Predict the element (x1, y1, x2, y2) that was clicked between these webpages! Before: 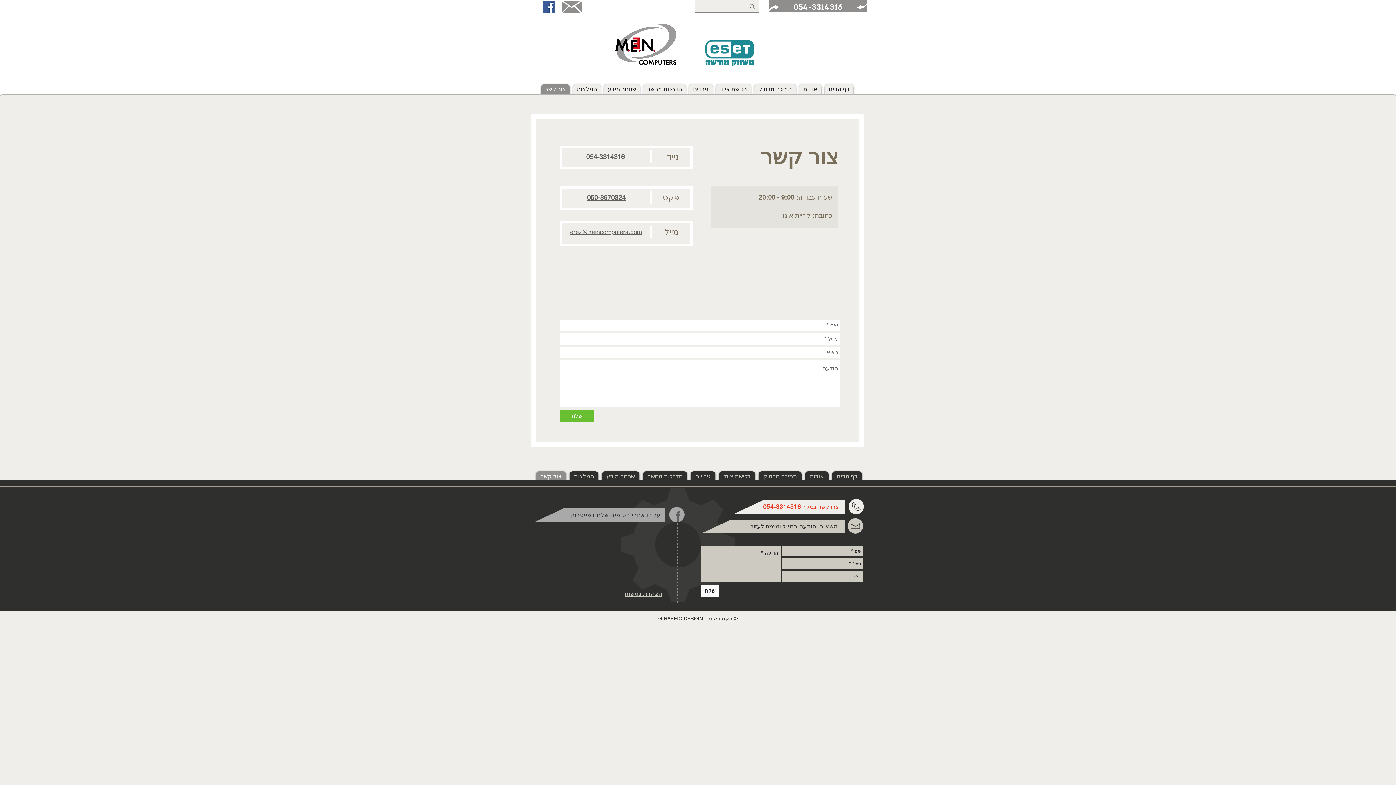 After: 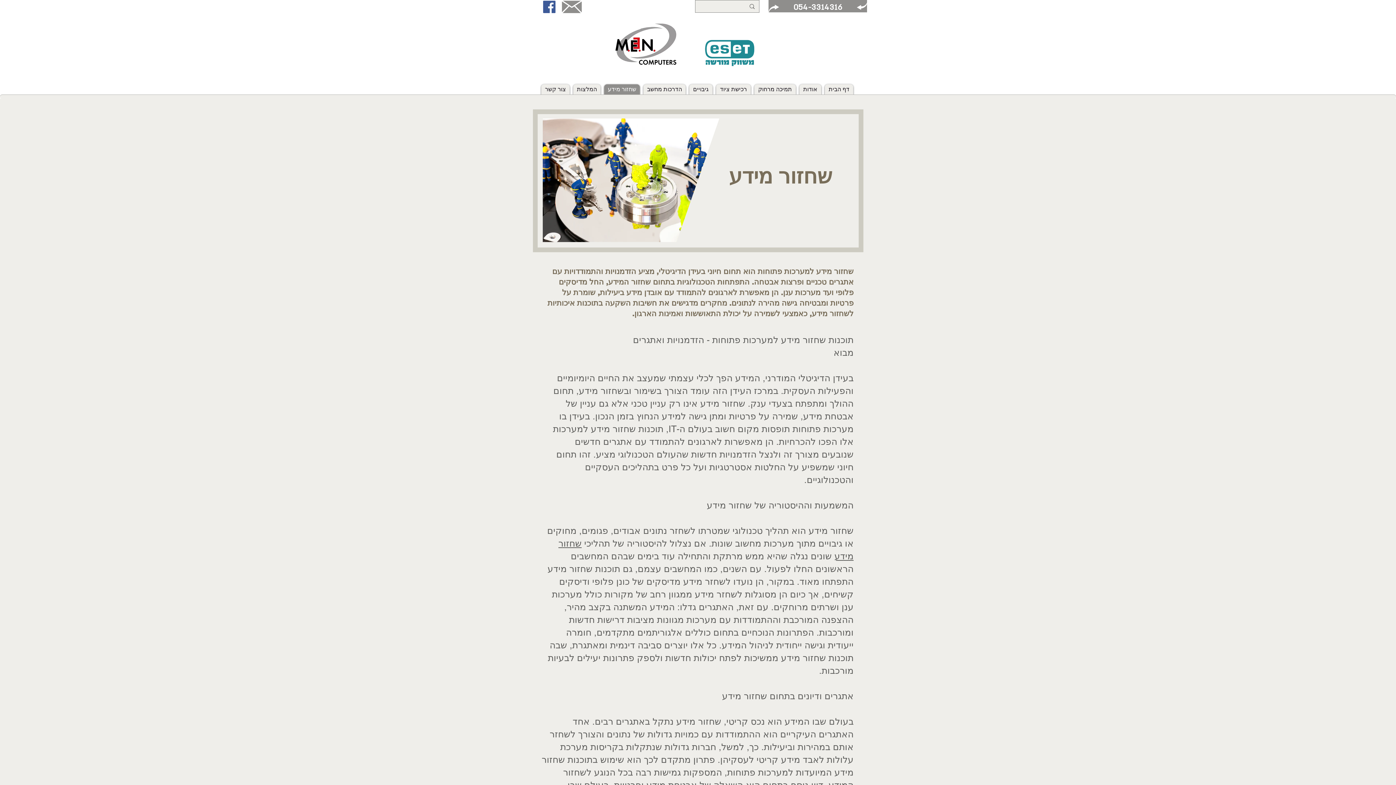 Action: label: שחזור מידע bbox: (602, 471, 639, 482)